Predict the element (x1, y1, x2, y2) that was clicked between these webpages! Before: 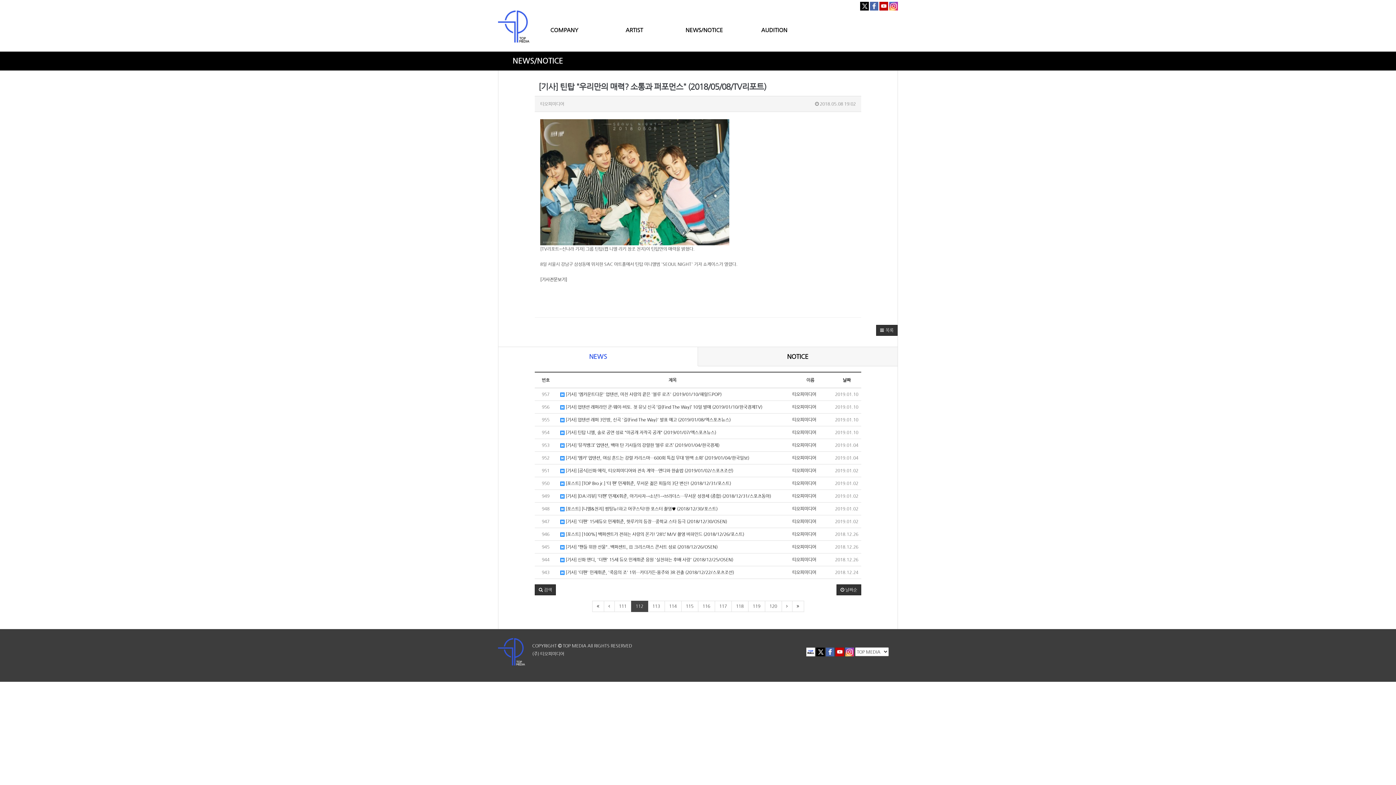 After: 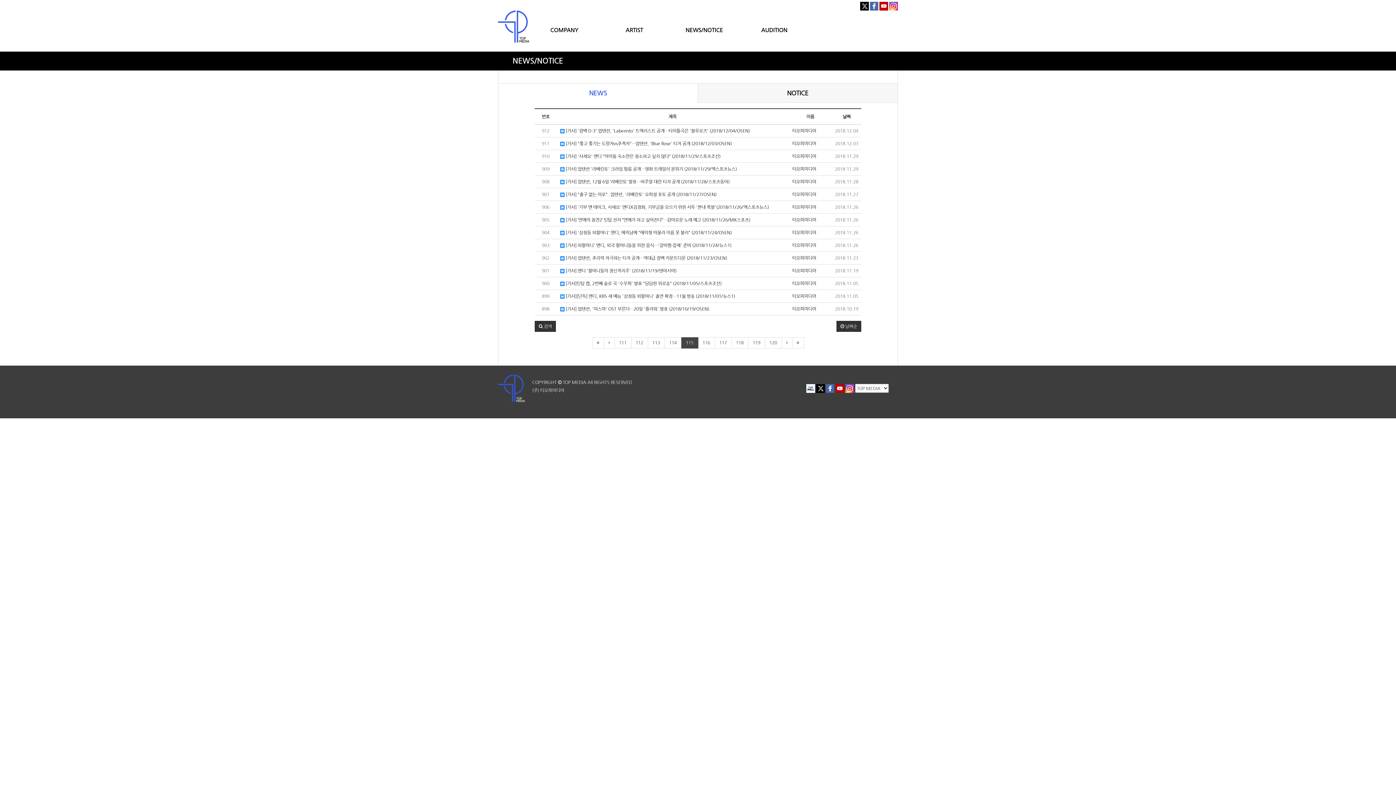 Action: label: 115 bbox: (681, 601, 698, 612)